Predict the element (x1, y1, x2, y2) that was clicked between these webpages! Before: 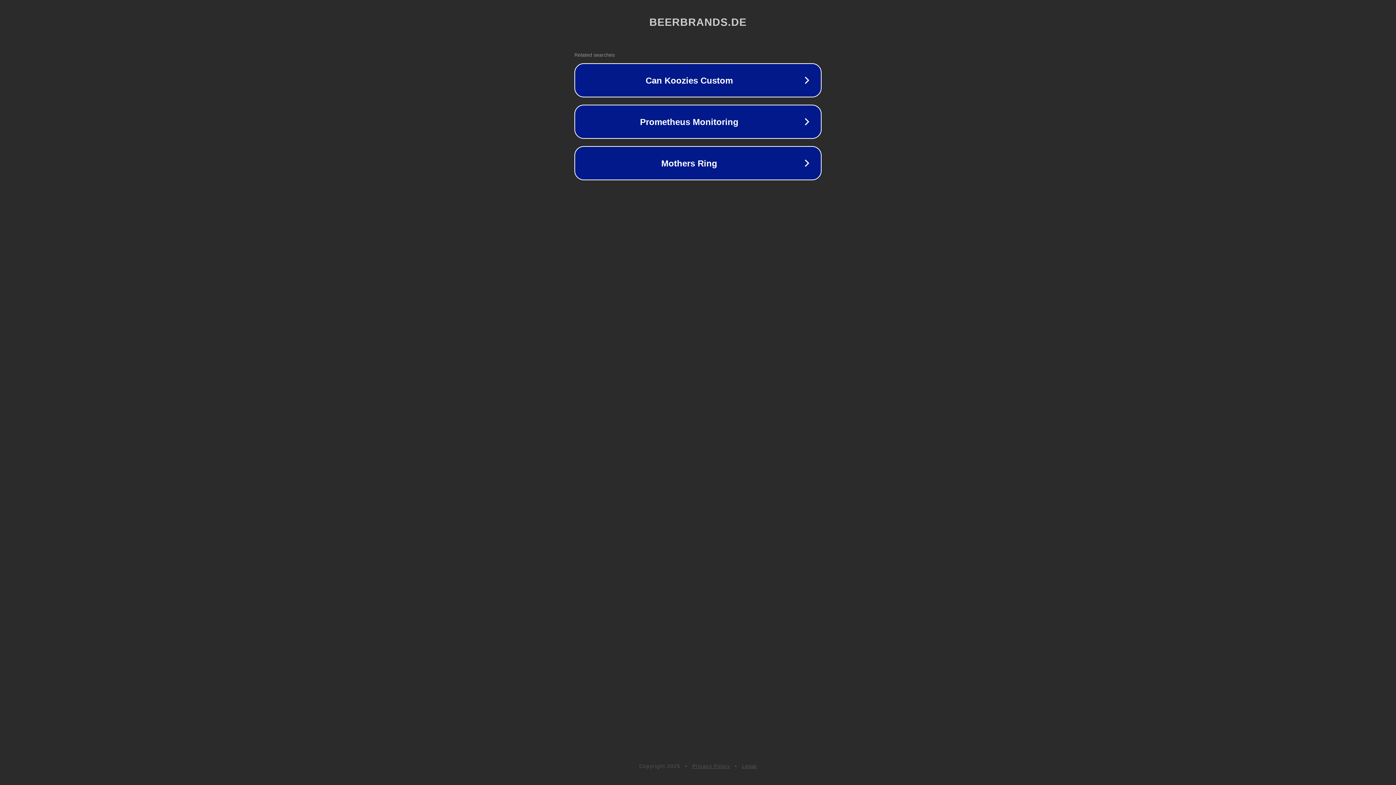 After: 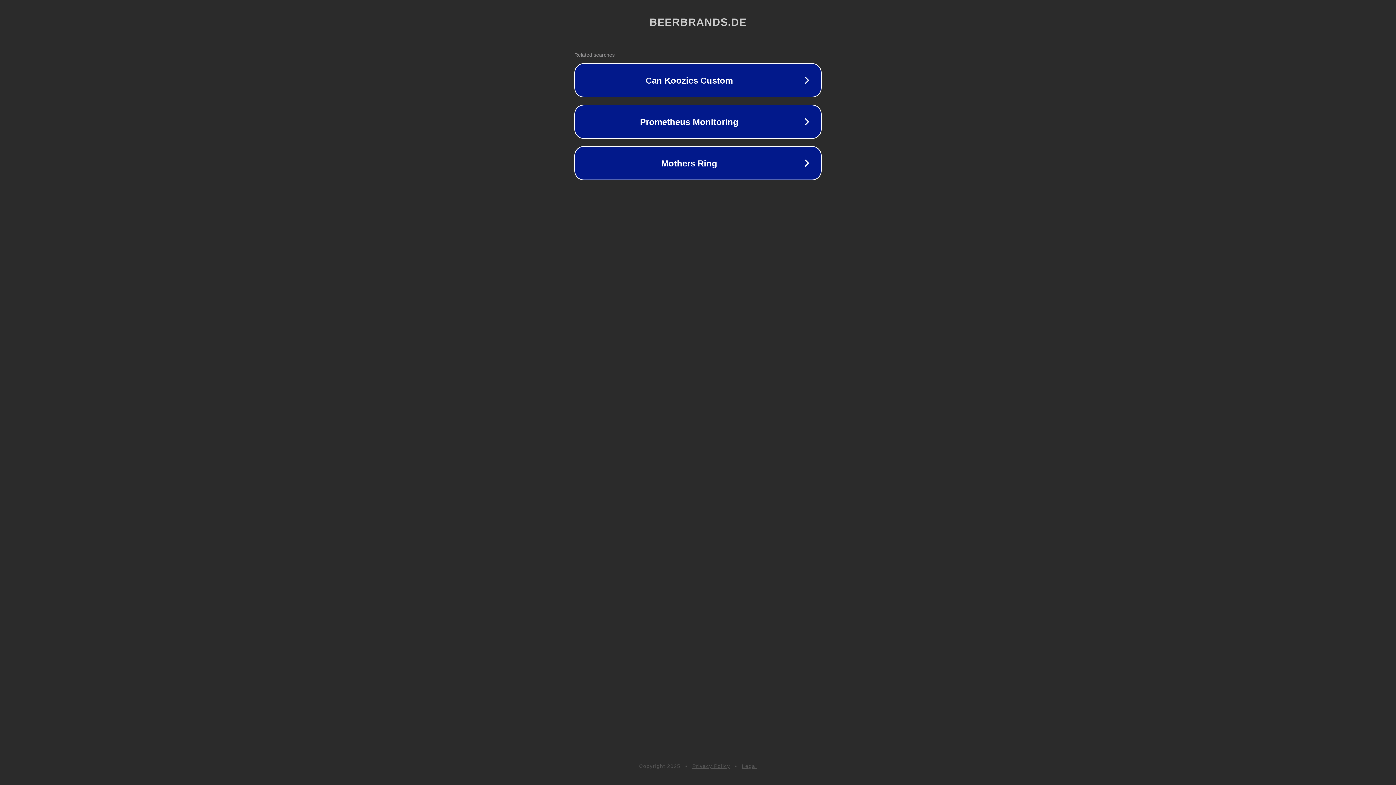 Action: label: Legal bbox: (742, 763, 757, 769)